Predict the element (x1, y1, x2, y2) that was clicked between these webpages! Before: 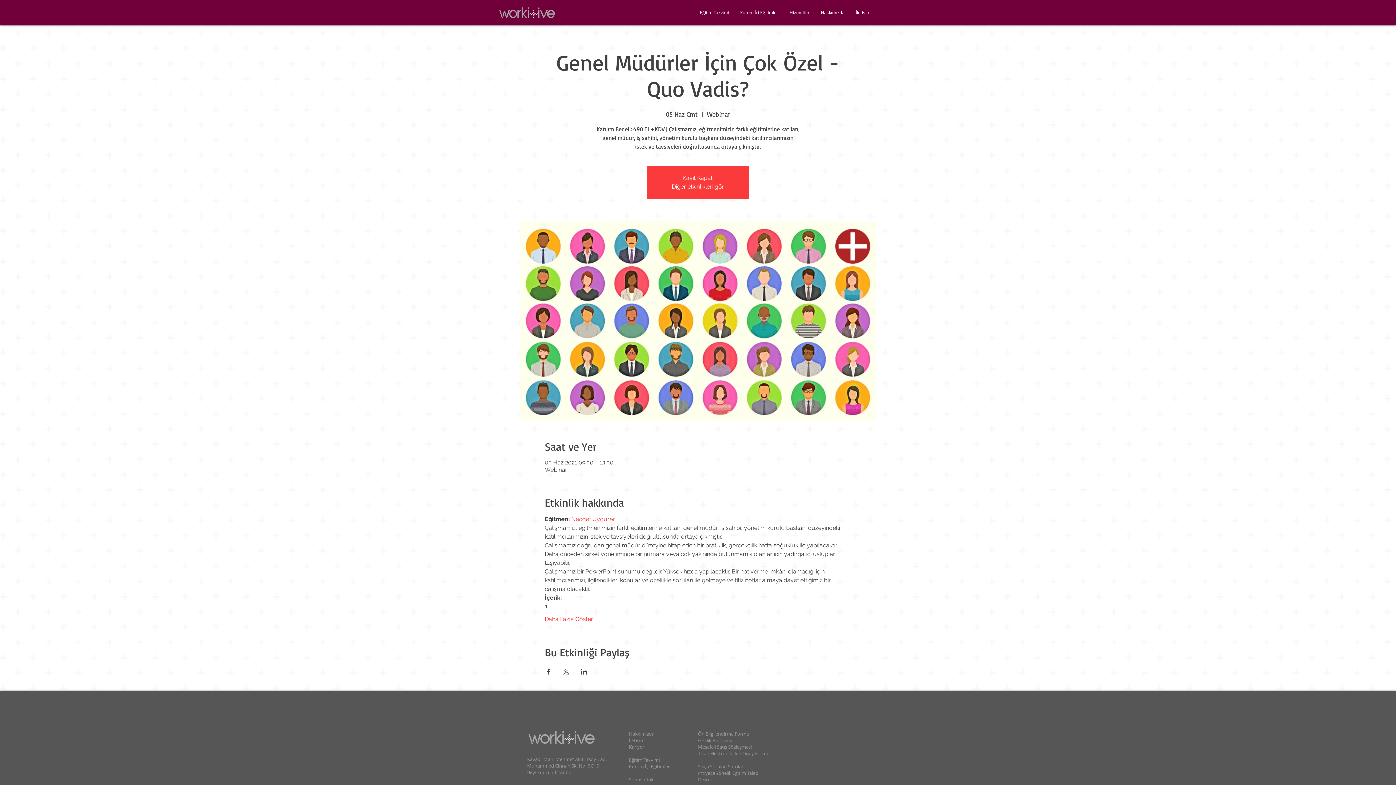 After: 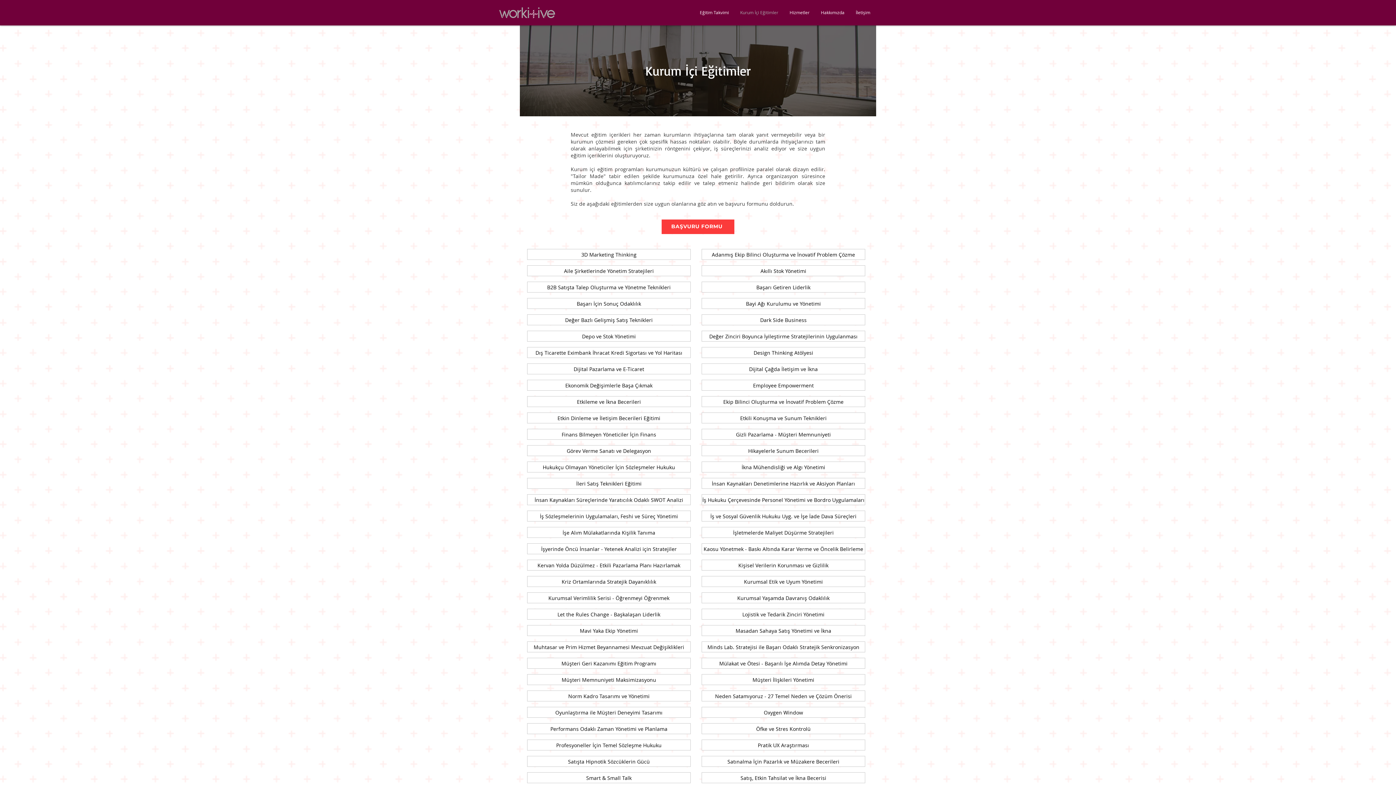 Action: bbox: (734, 6, 784, 18) label: Kurum İçi Eğitimler